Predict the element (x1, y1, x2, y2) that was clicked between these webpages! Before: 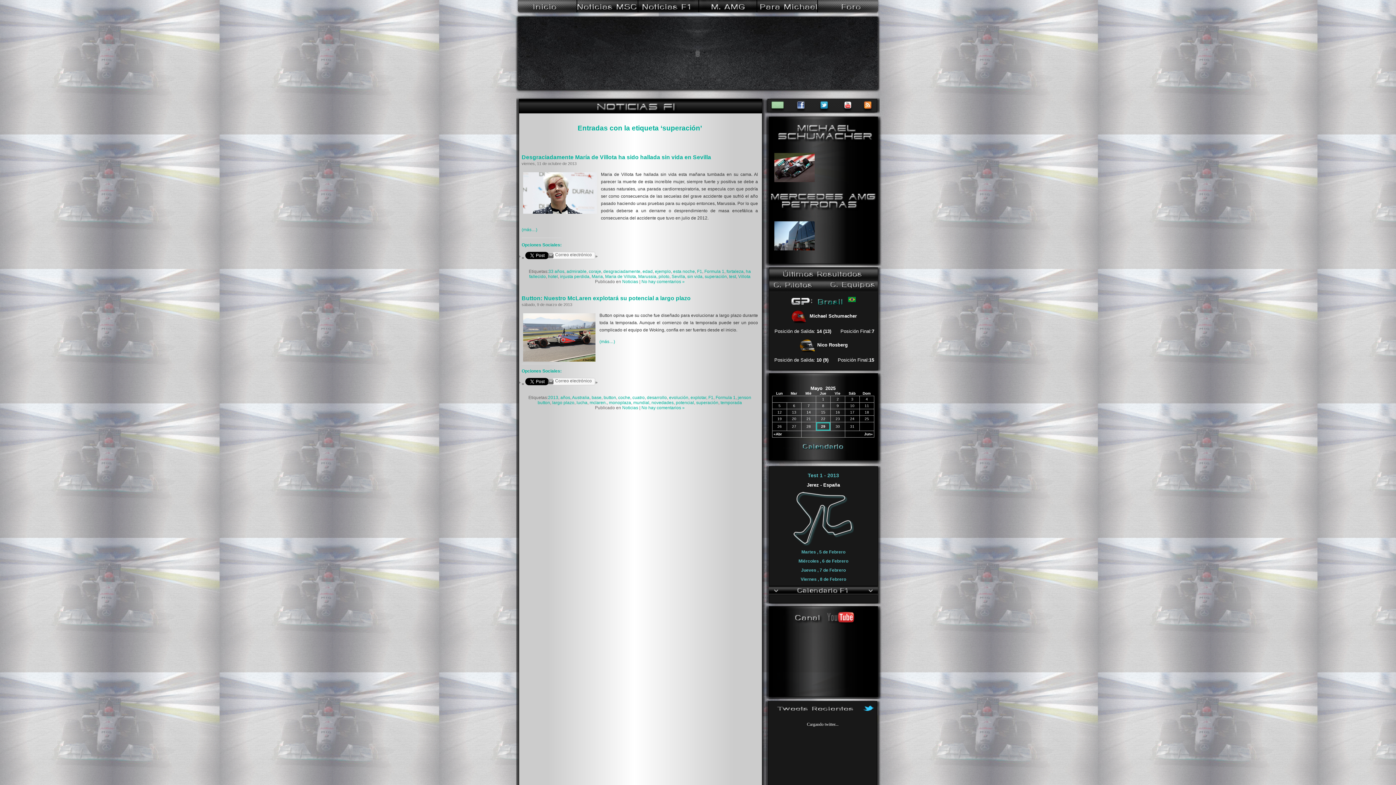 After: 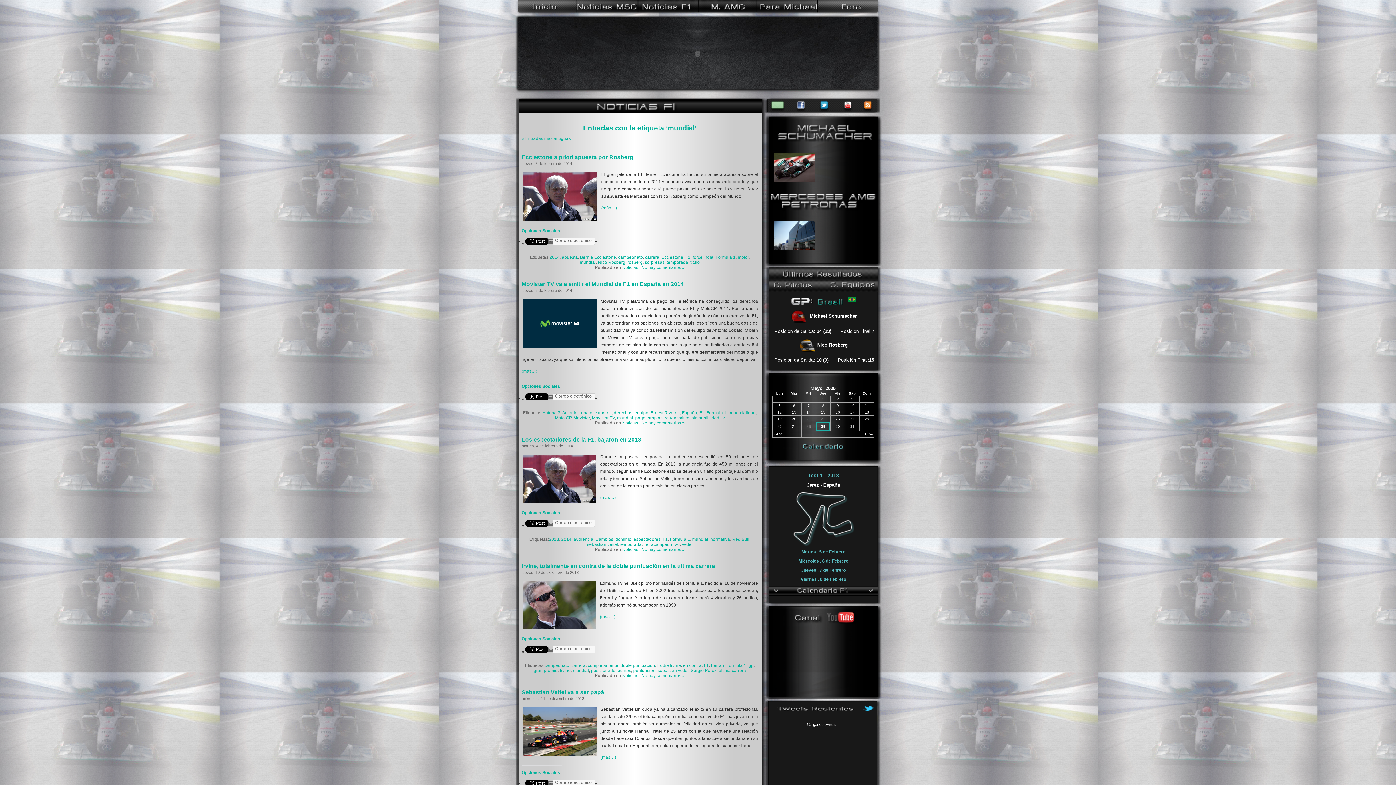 Action: label: mundial bbox: (633, 400, 649, 405)